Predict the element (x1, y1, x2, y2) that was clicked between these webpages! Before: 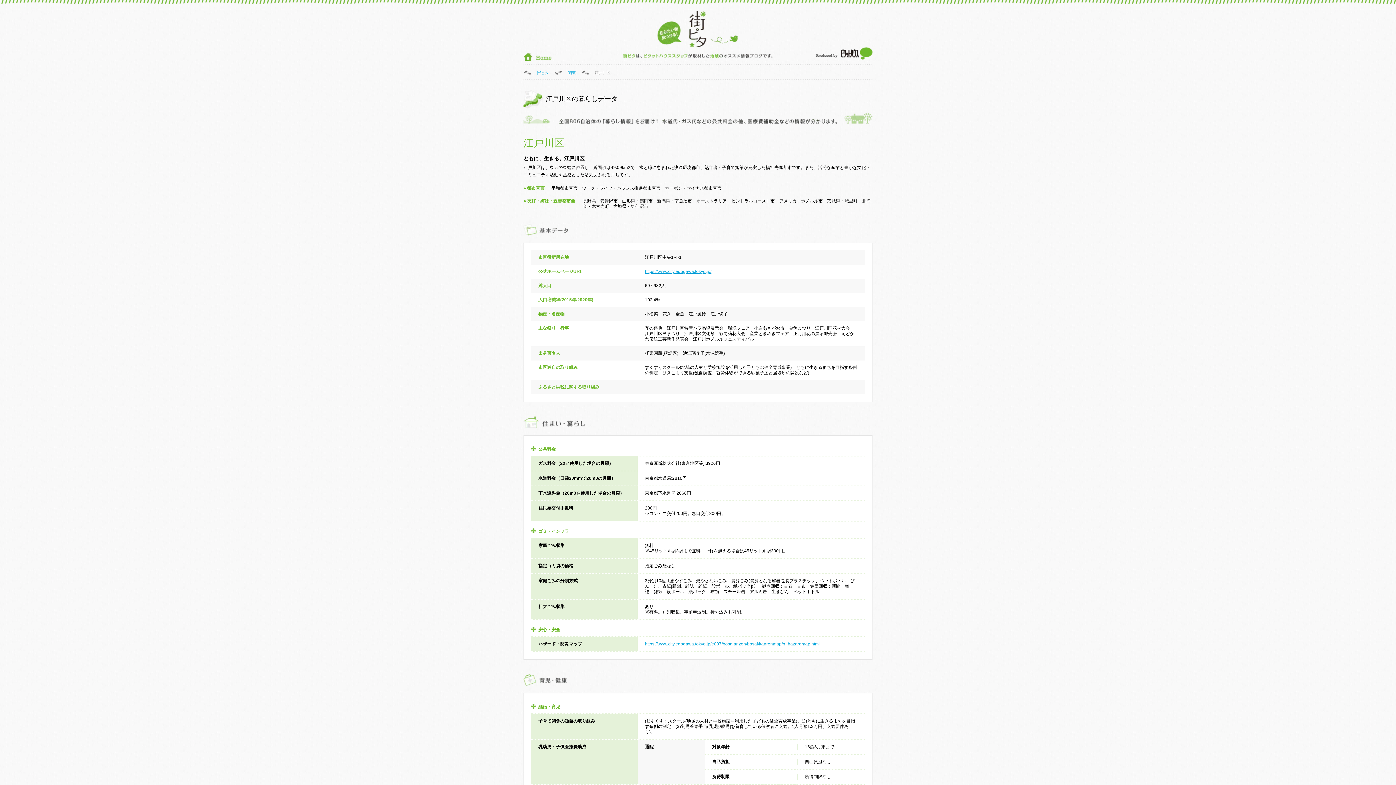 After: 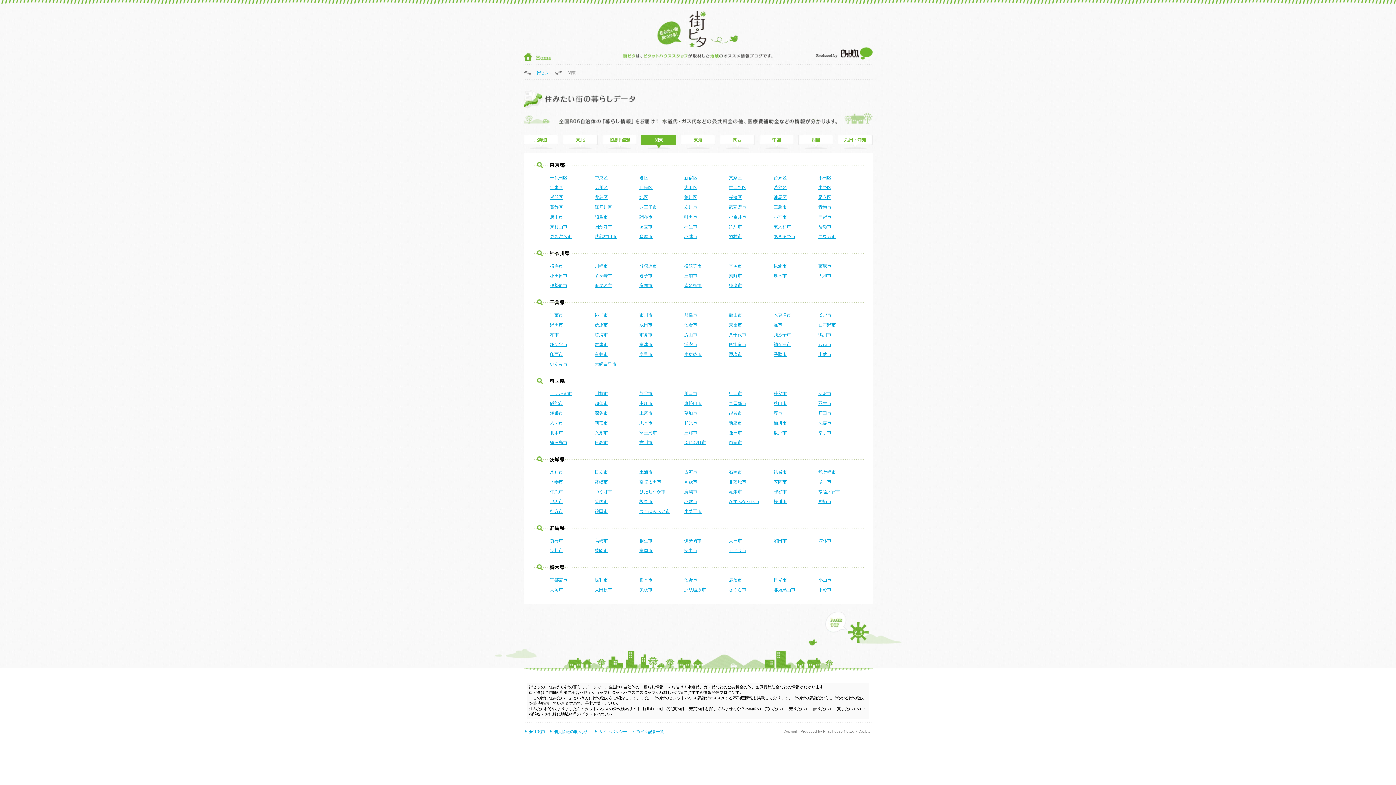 Action: label: 関東 bbox: (568, 70, 576, 74)